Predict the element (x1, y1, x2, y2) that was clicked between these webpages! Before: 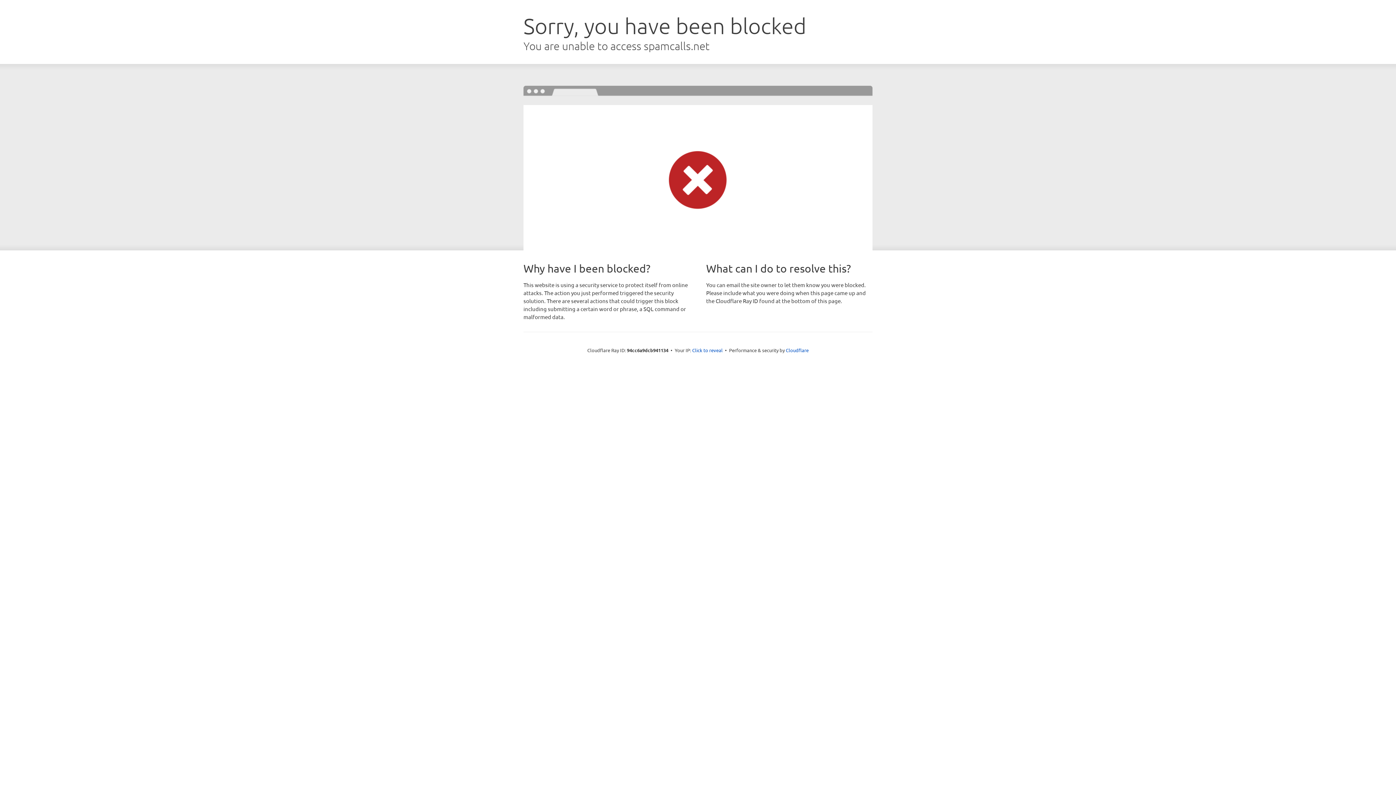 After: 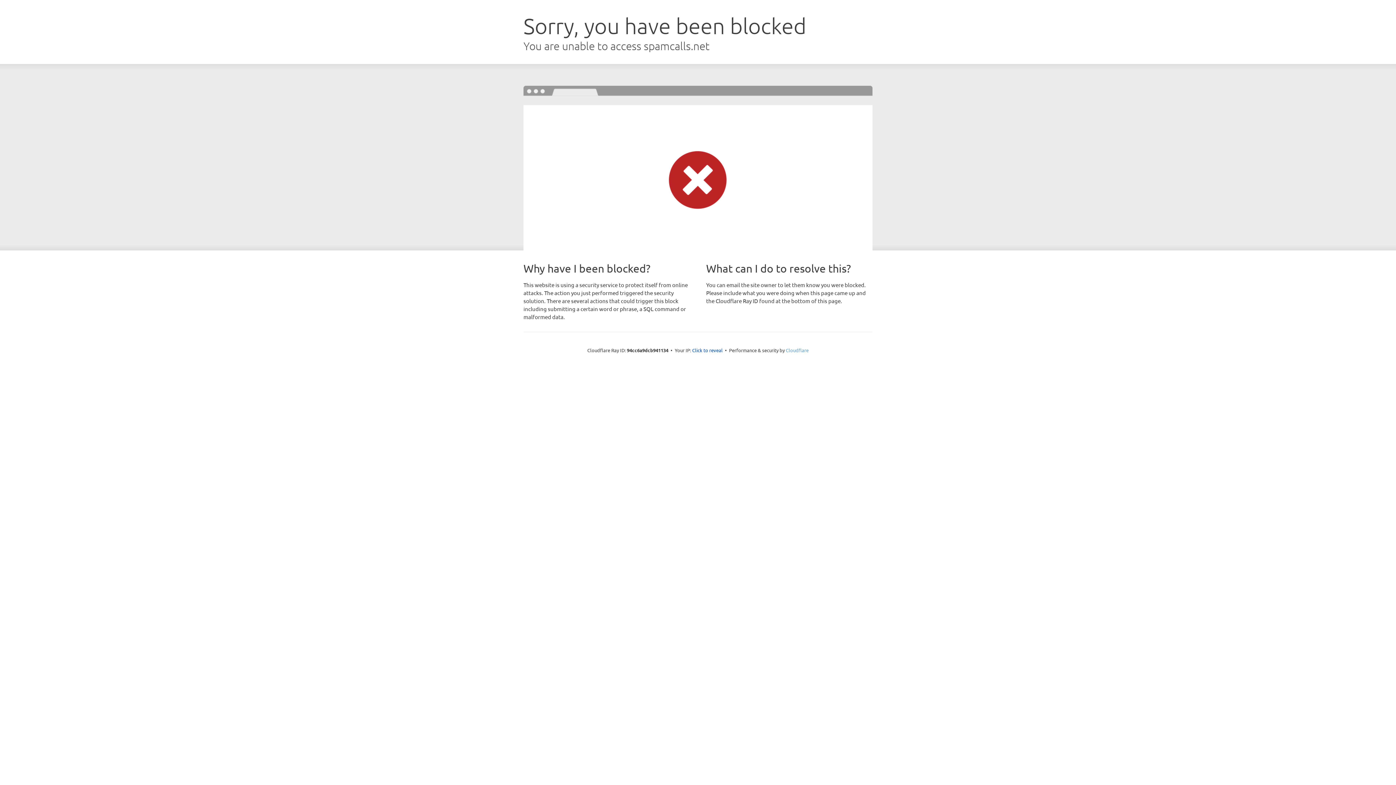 Action: bbox: (786, 347, 808, 353) label: Cloudflare